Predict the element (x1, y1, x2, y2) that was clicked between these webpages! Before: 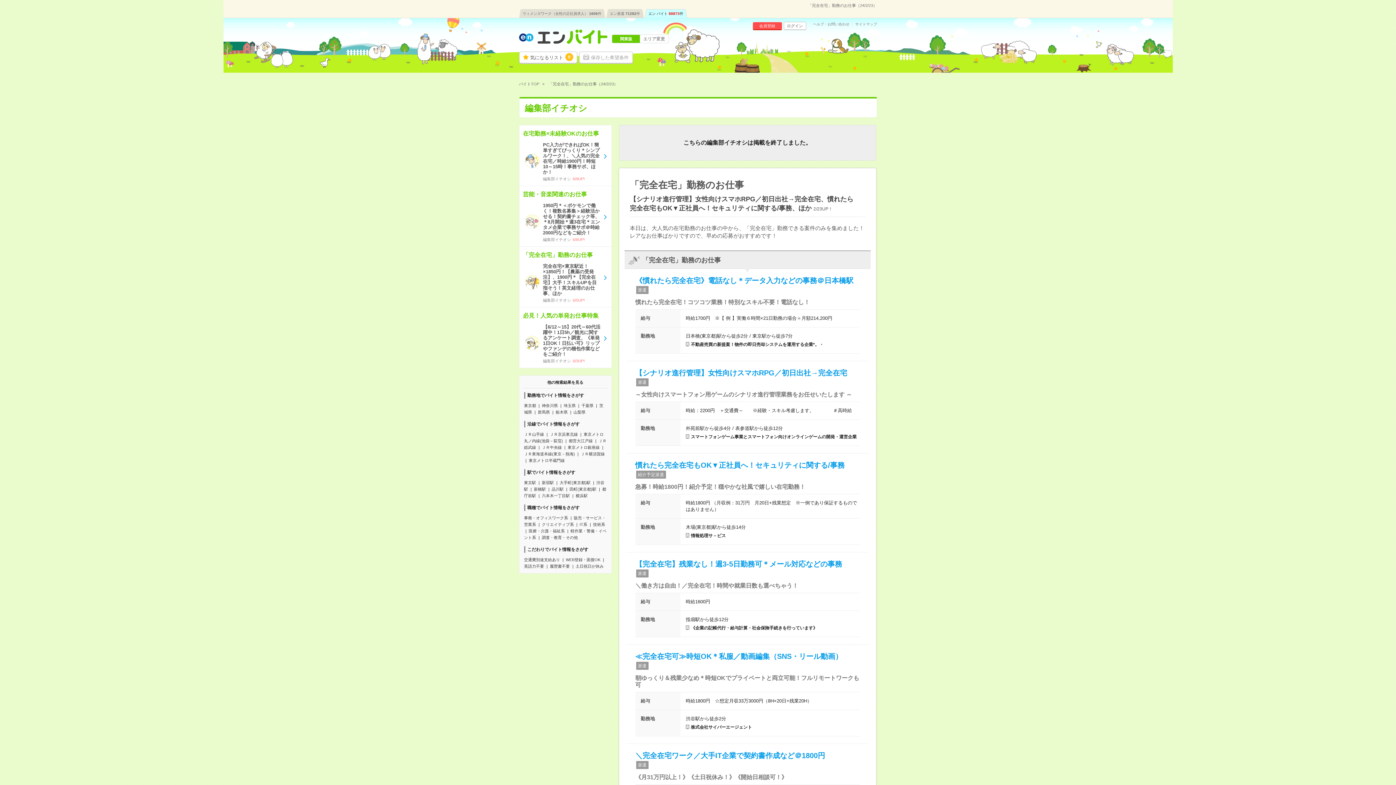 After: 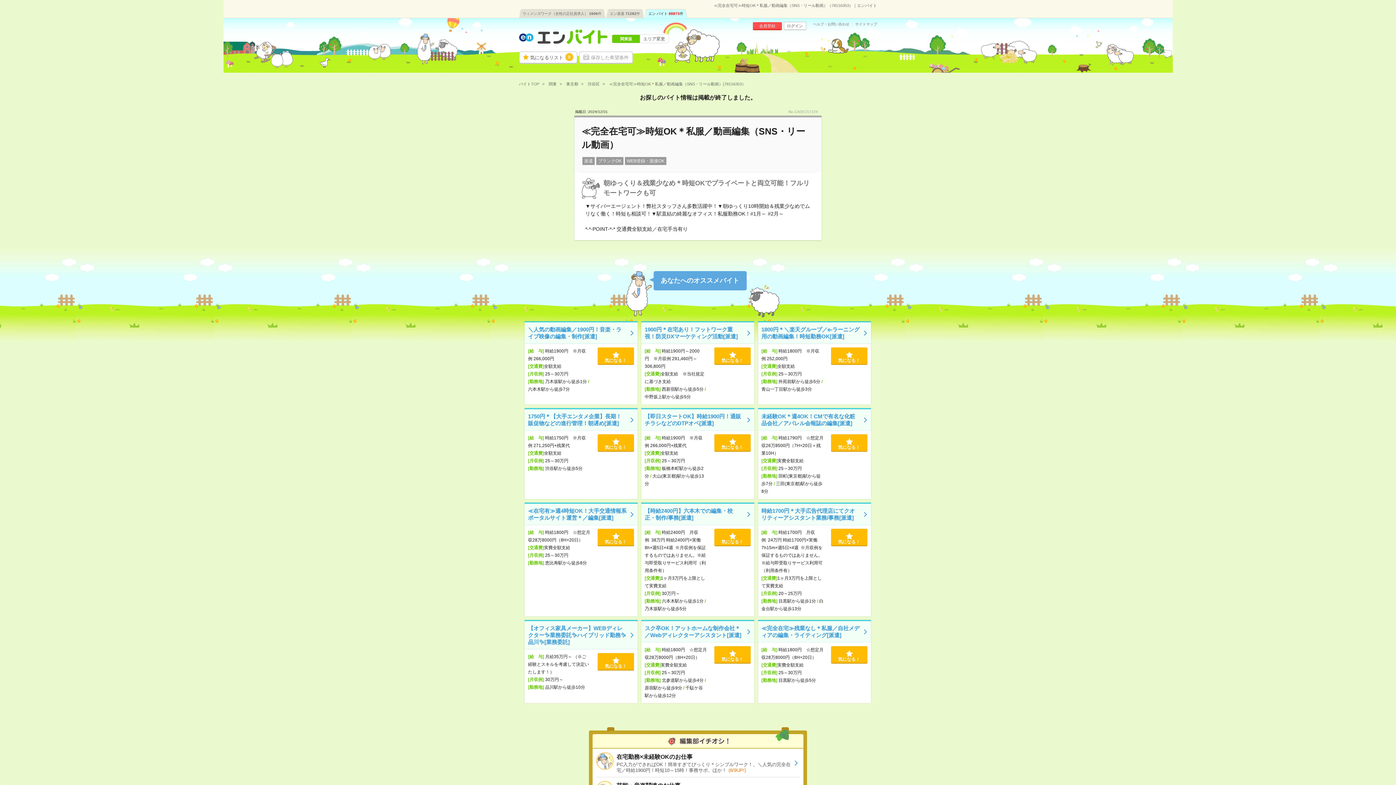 Action: bbox: (635, 652, 859, 660) label: ≪完全在宅可≫時短OK＊私服／動画編集（SNS・リール動画）